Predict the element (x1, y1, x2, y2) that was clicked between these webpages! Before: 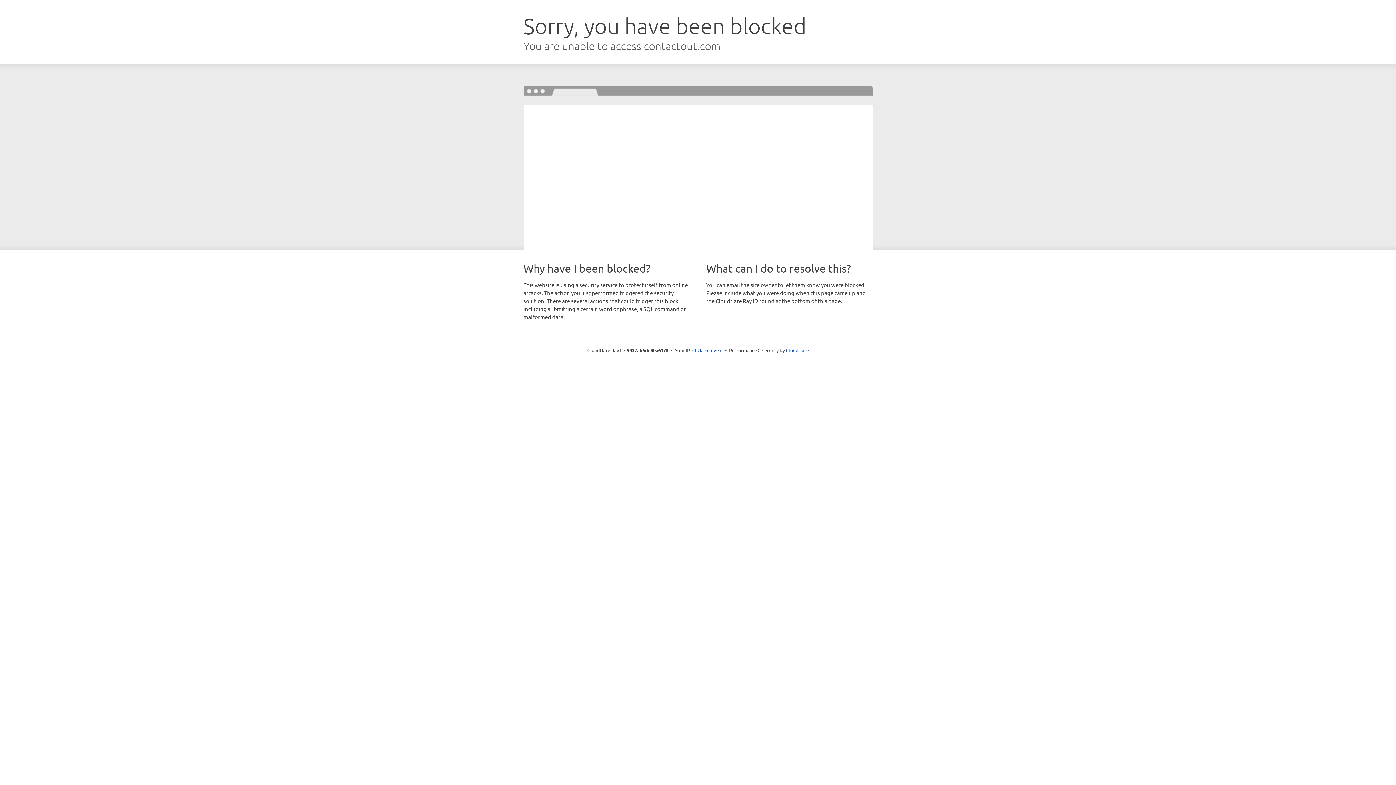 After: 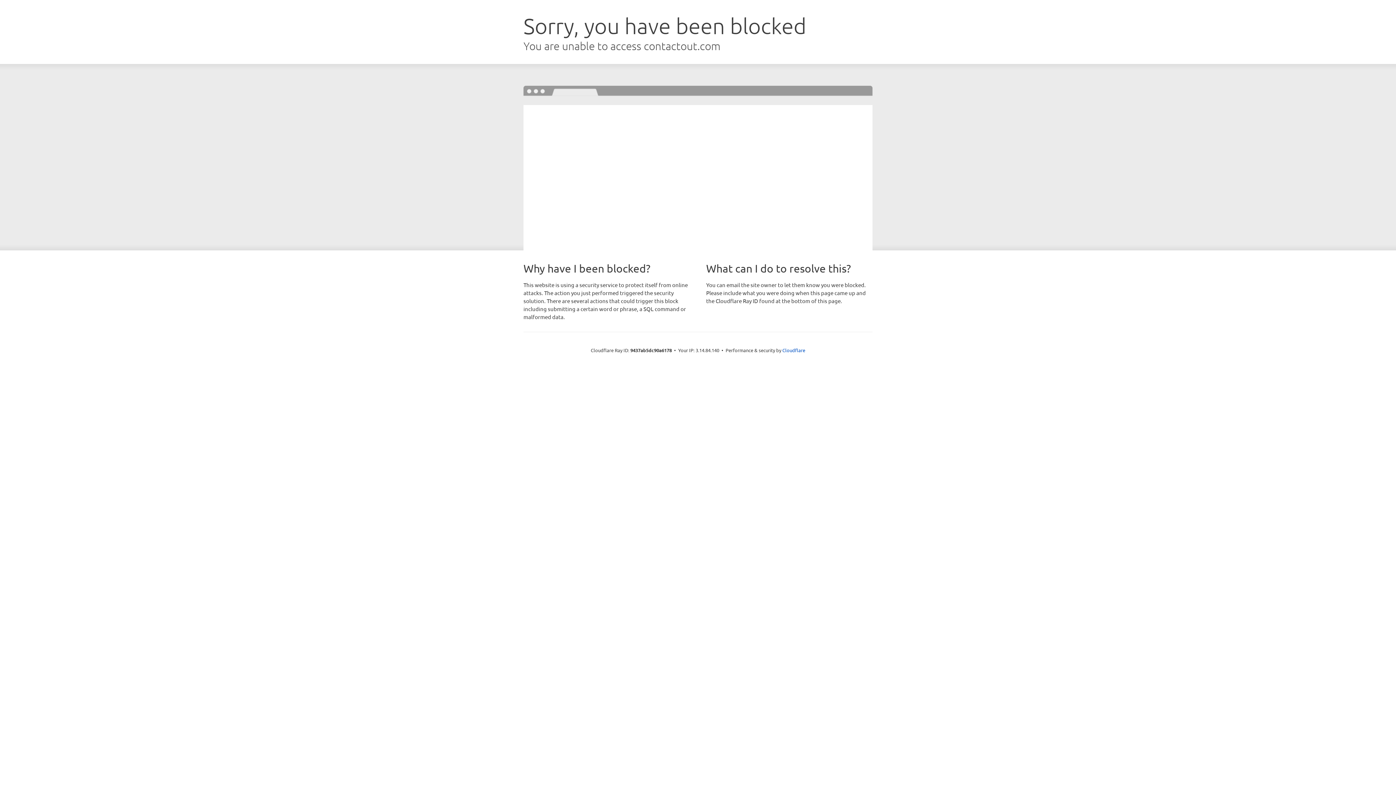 Action: bbox: (692, 346, 722, 353) label: Click to reveal